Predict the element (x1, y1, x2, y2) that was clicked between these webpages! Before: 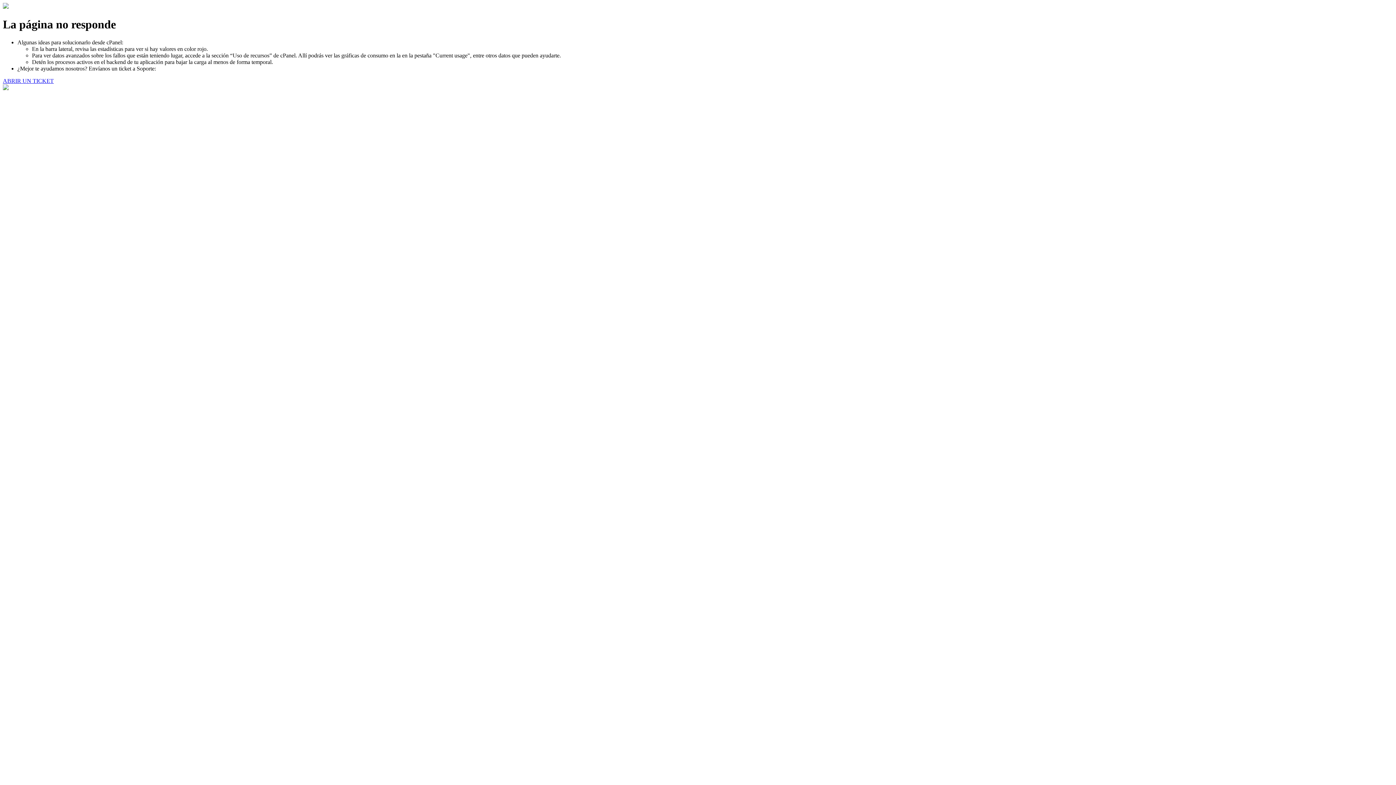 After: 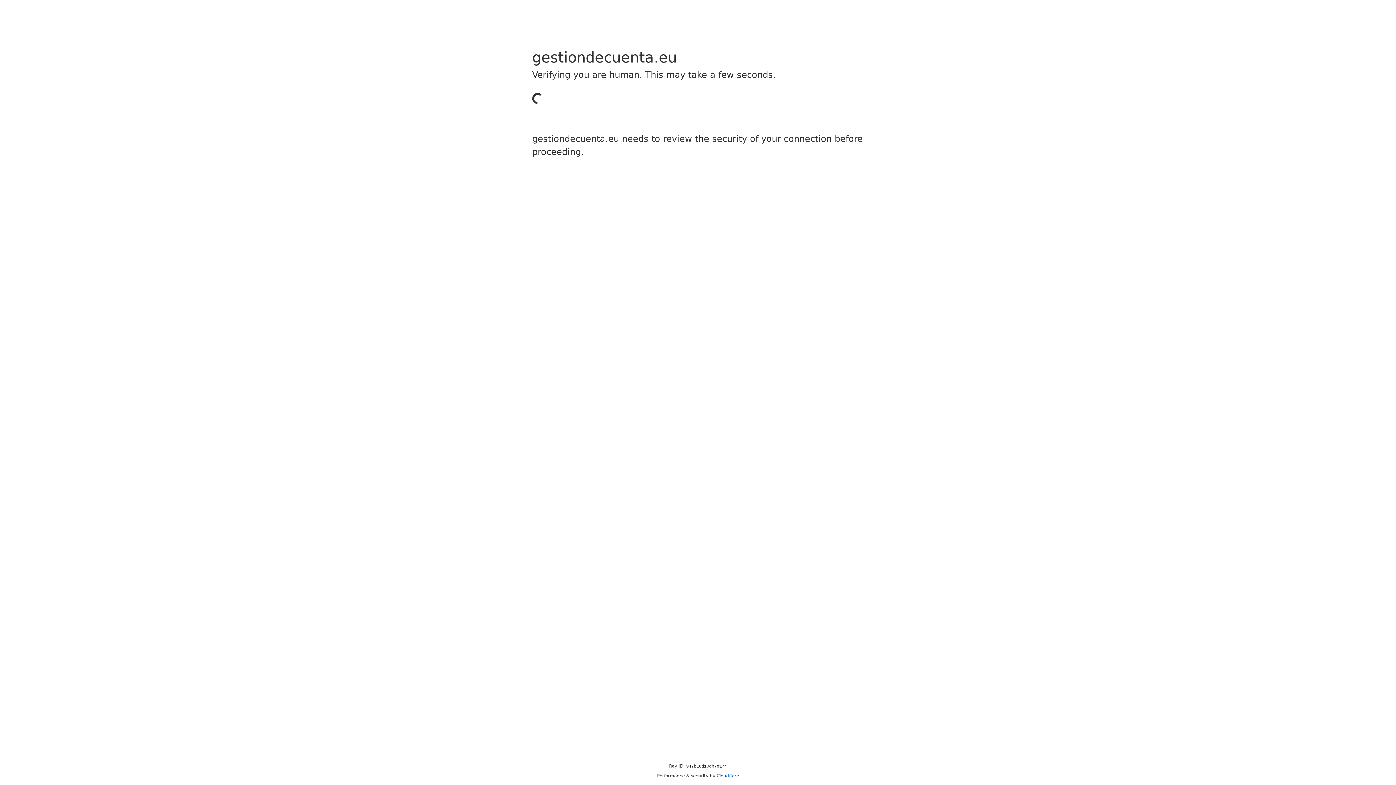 Action: bbox: (2, 77, 53, 83) label: ABRIR UN TICKET